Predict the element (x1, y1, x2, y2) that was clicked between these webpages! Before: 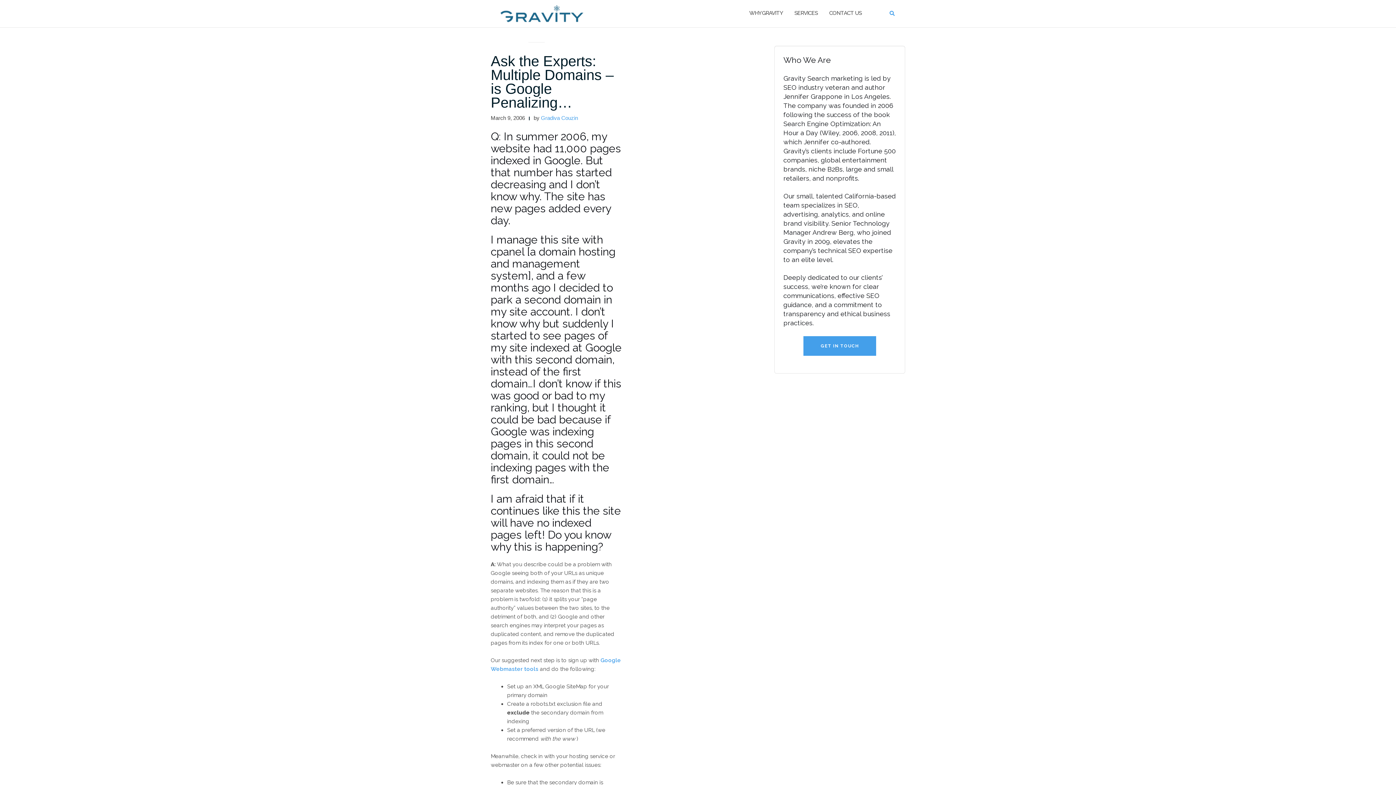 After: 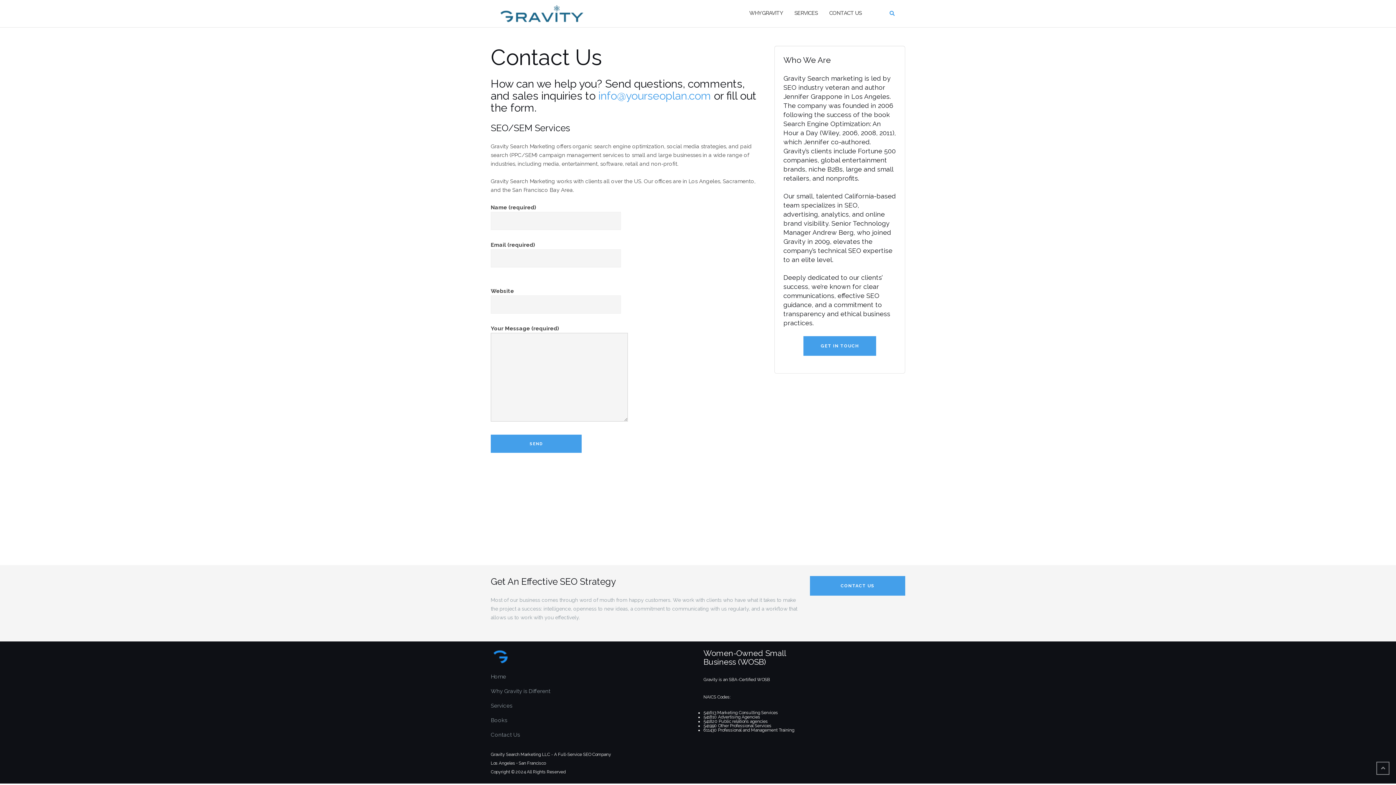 Action: label: CONTACT US bbox: (829, 3, 861, 23)